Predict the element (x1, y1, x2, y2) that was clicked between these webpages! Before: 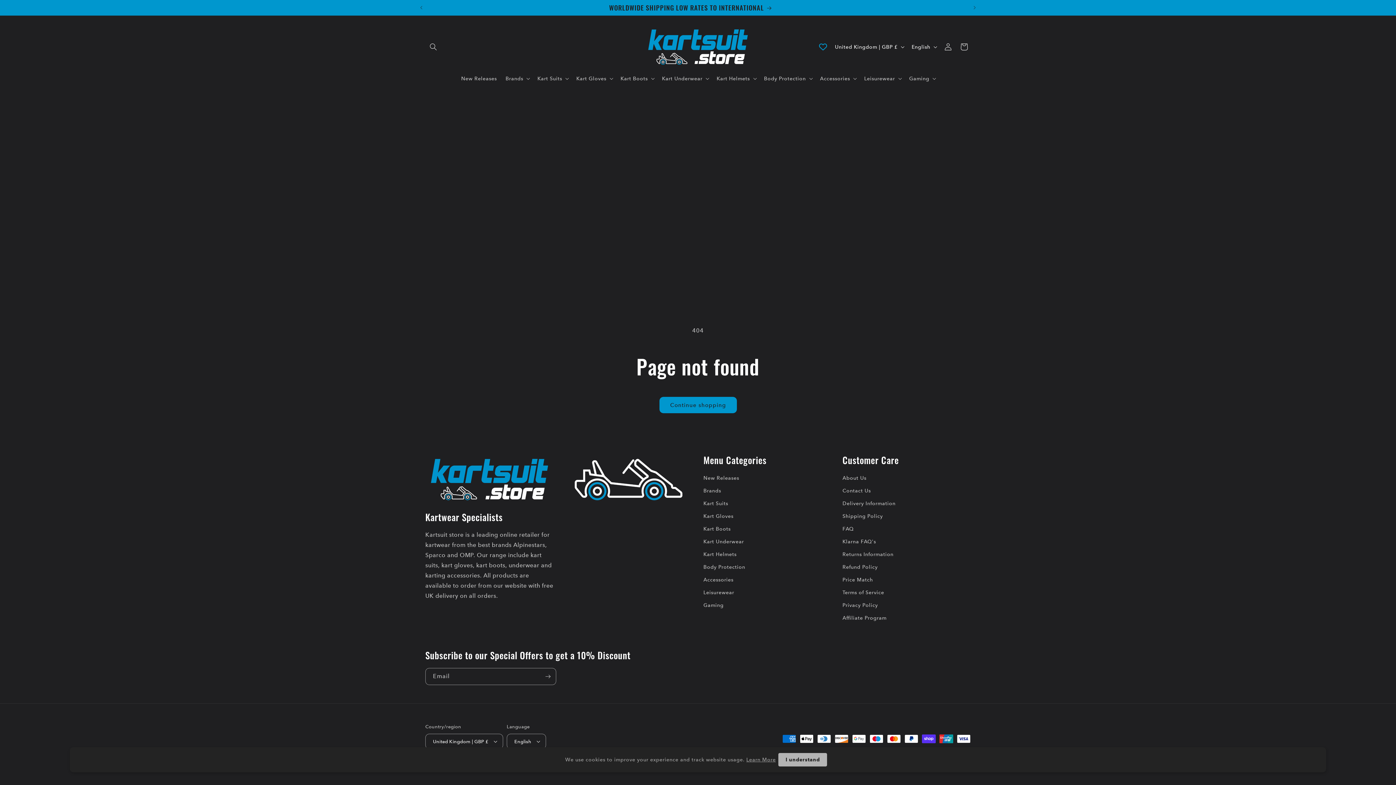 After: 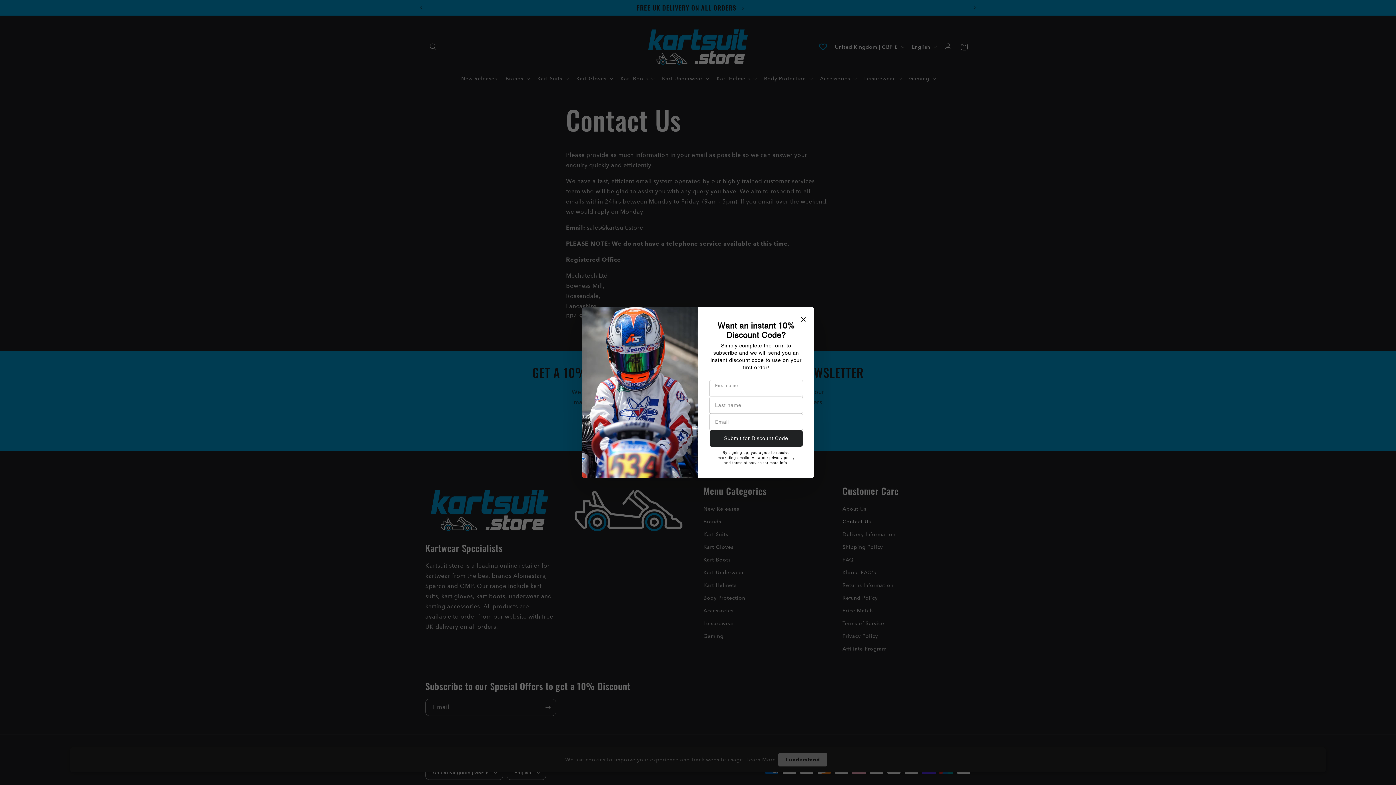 Action: label: Contact Us bbox: (842, 484, 871, 497)